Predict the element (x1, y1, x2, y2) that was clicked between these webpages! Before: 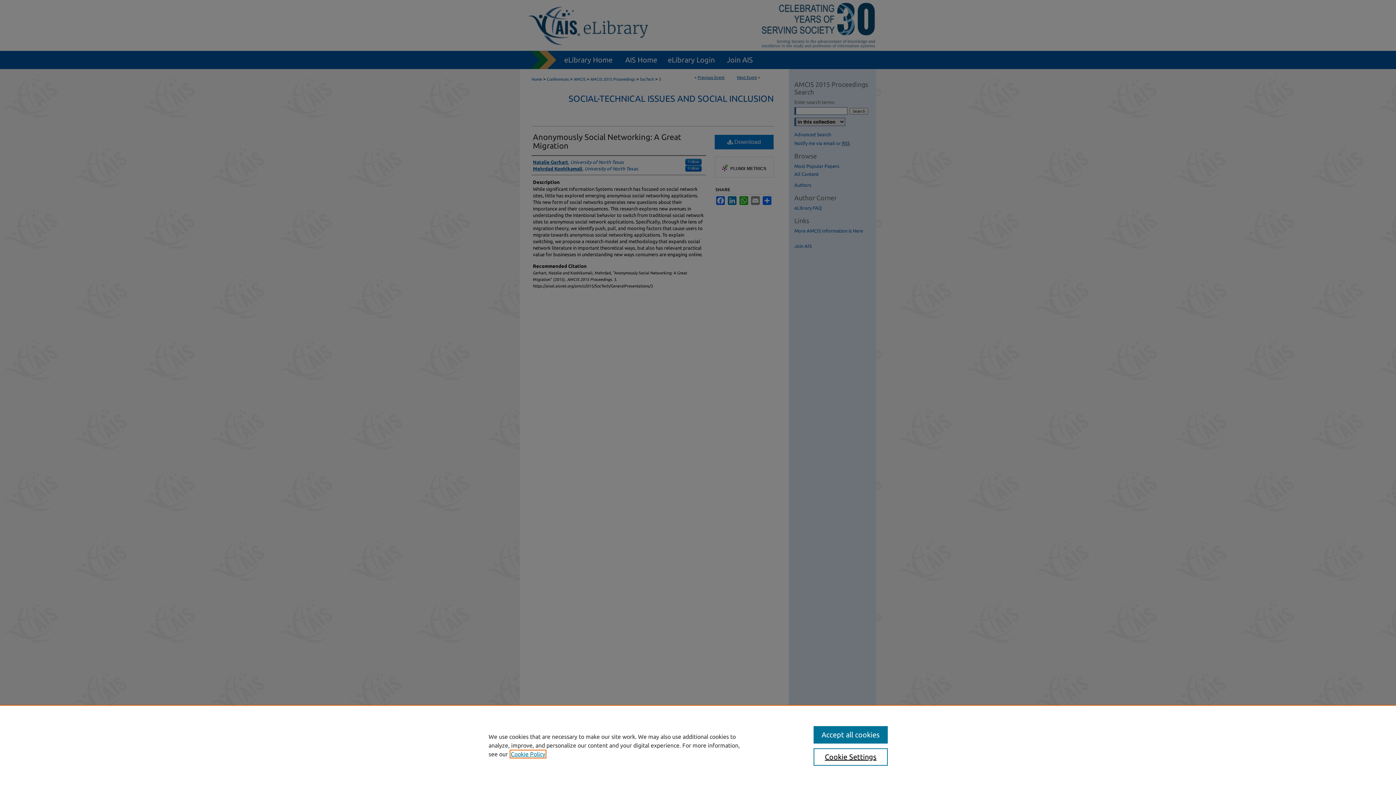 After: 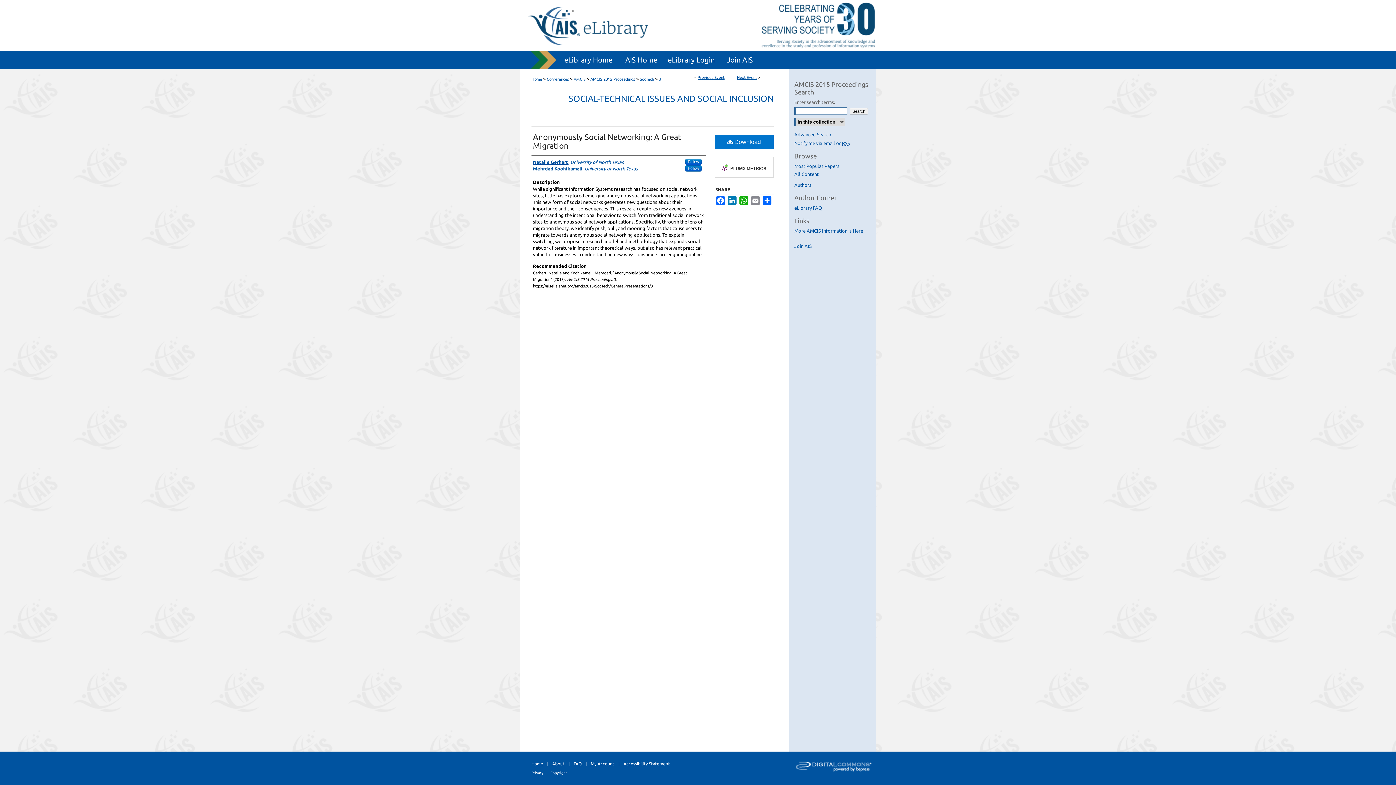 Action: label: Accept all cookies bbox: (813, 726, 887, 744)